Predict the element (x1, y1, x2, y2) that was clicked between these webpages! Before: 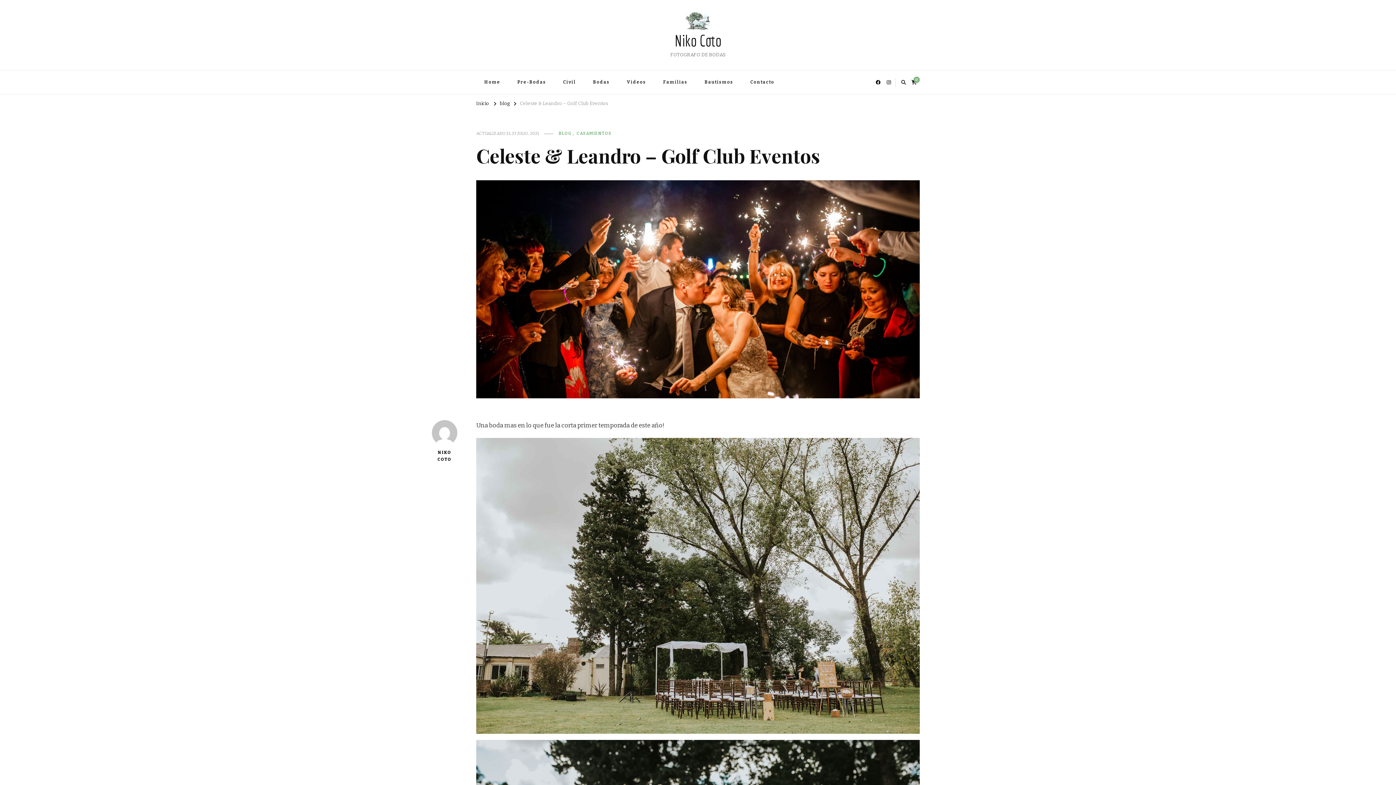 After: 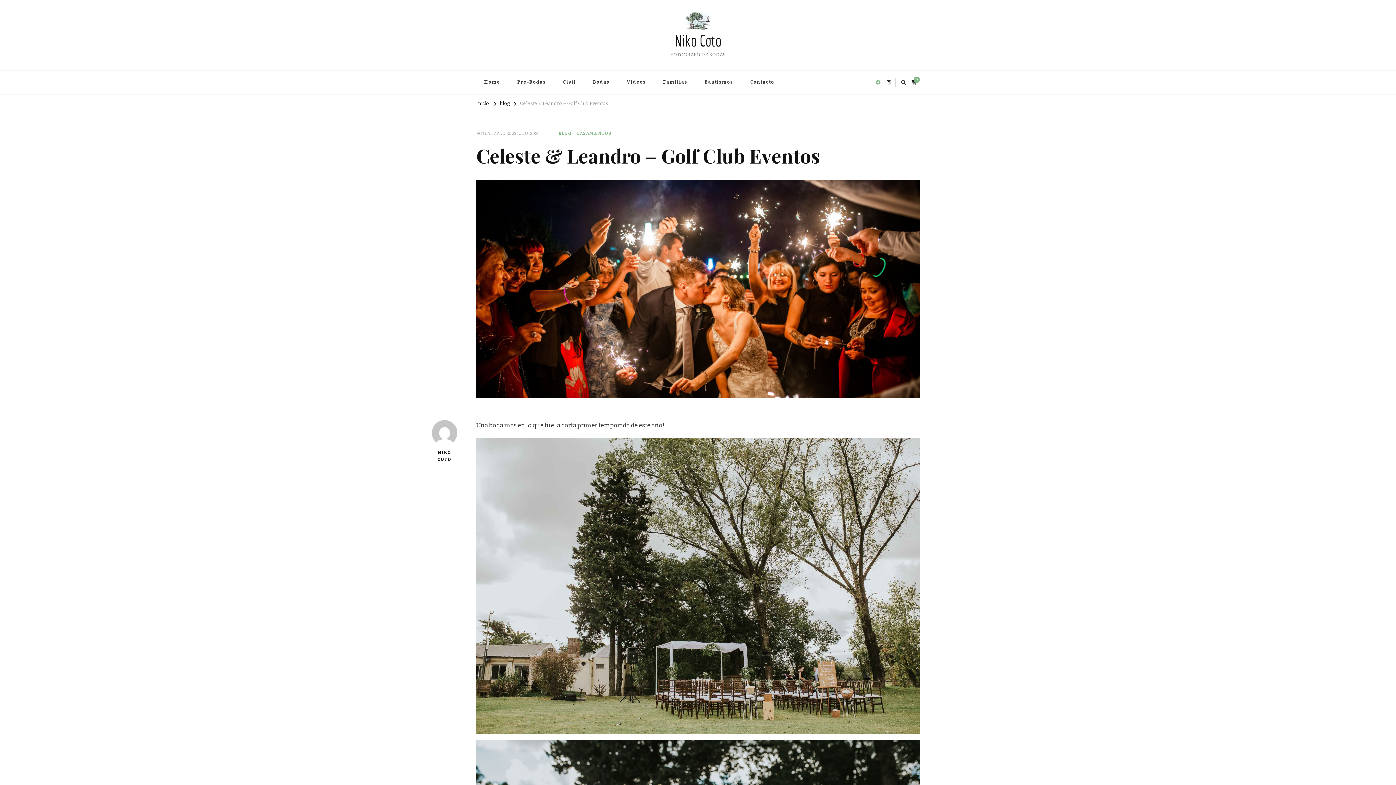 Action: bbox: (873, 76, 883, 88)